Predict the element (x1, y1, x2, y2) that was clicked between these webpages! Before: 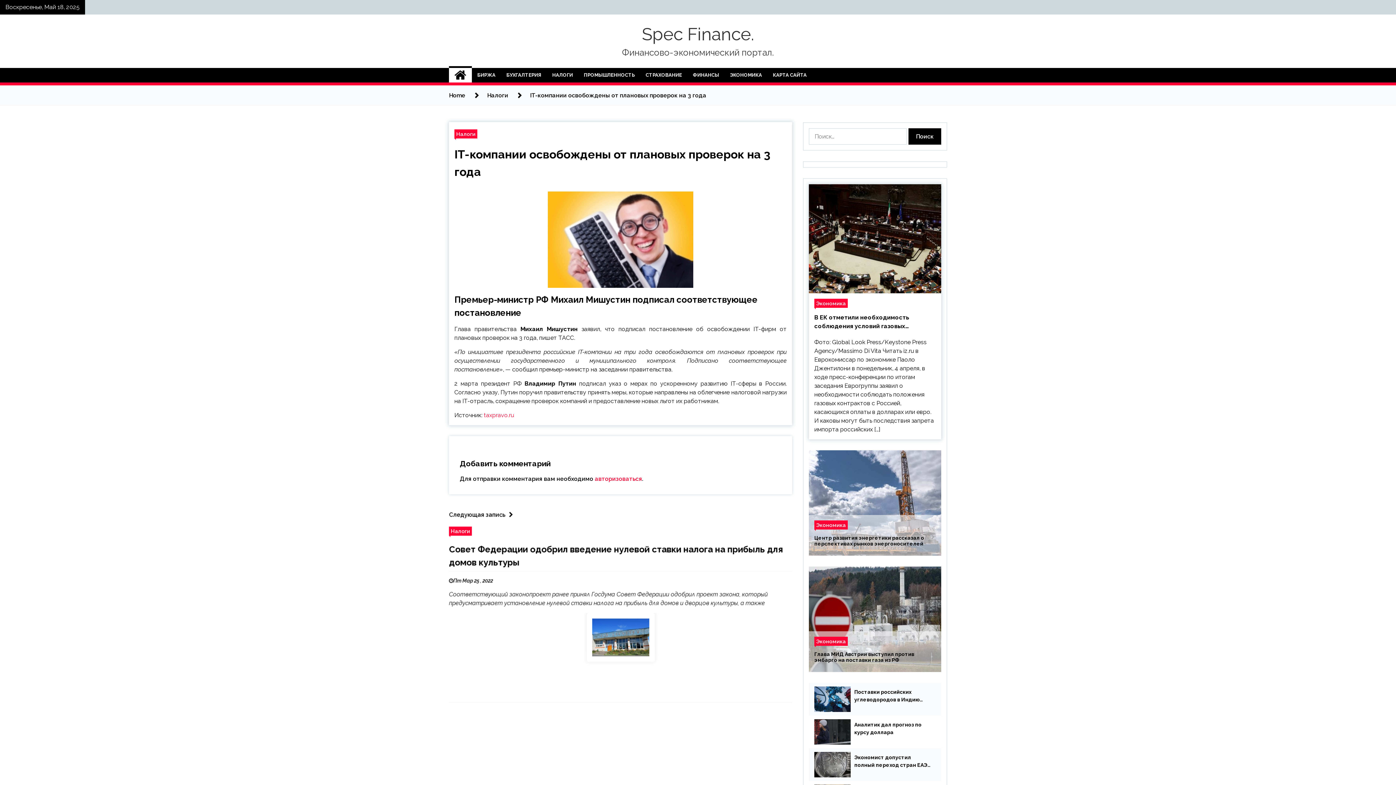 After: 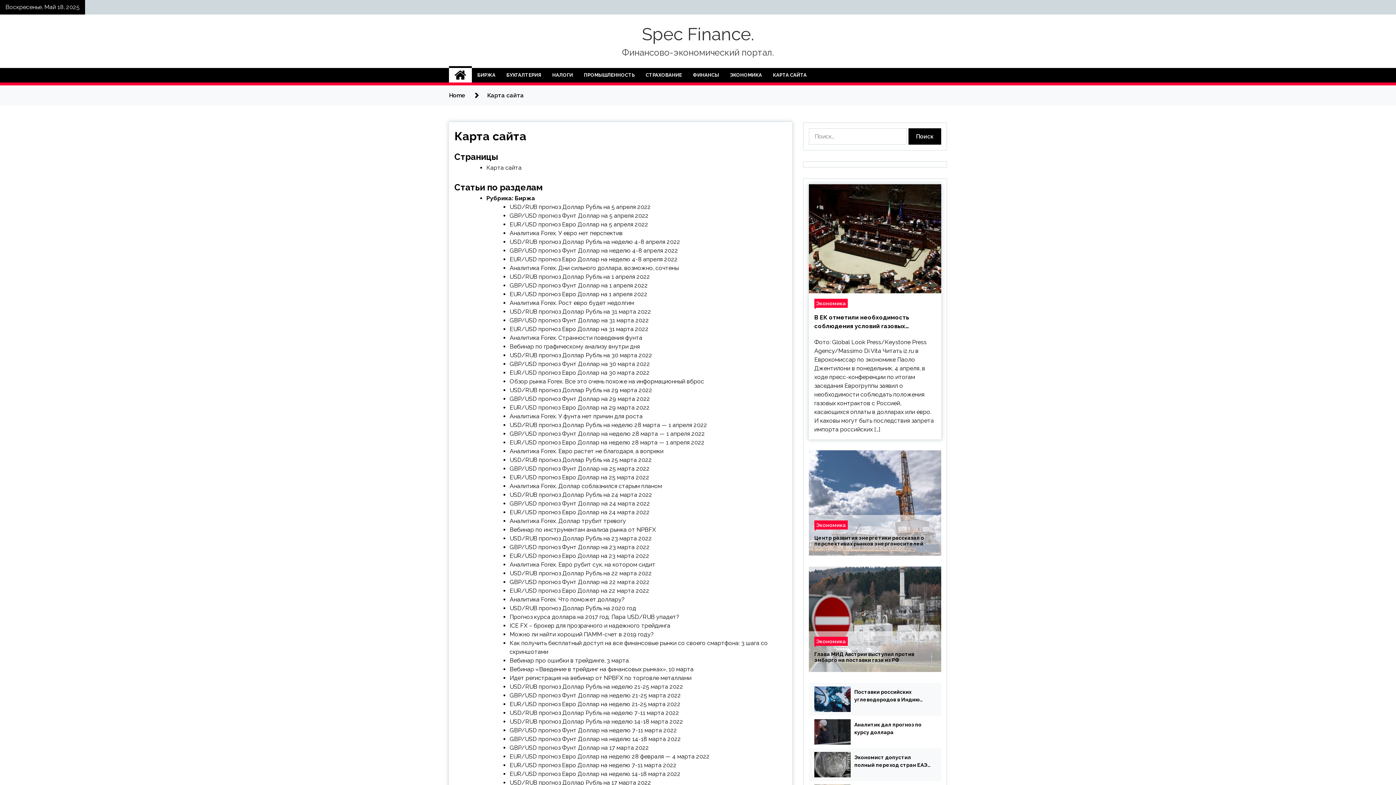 Action: bbox: (767, 68, 812, 82) label: КАРТА САЙТА